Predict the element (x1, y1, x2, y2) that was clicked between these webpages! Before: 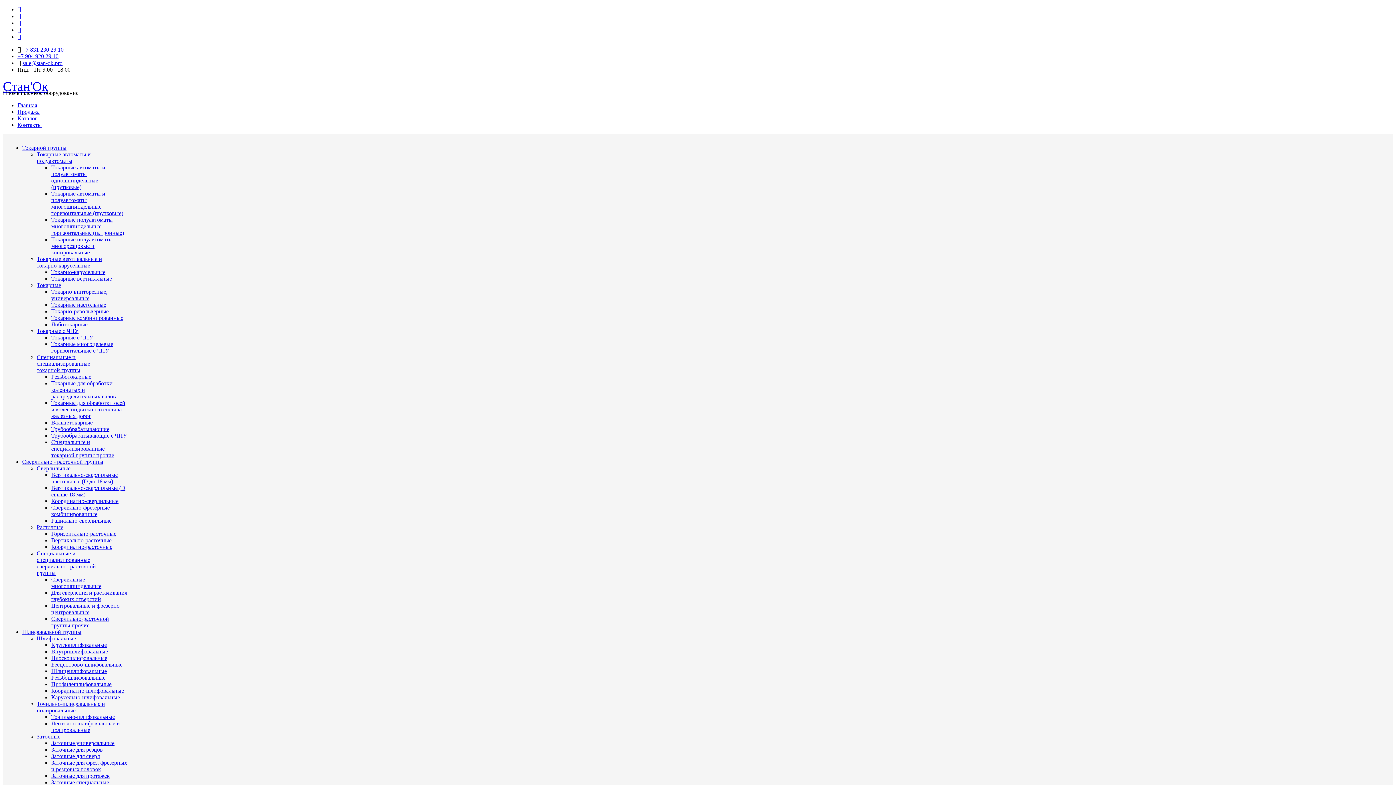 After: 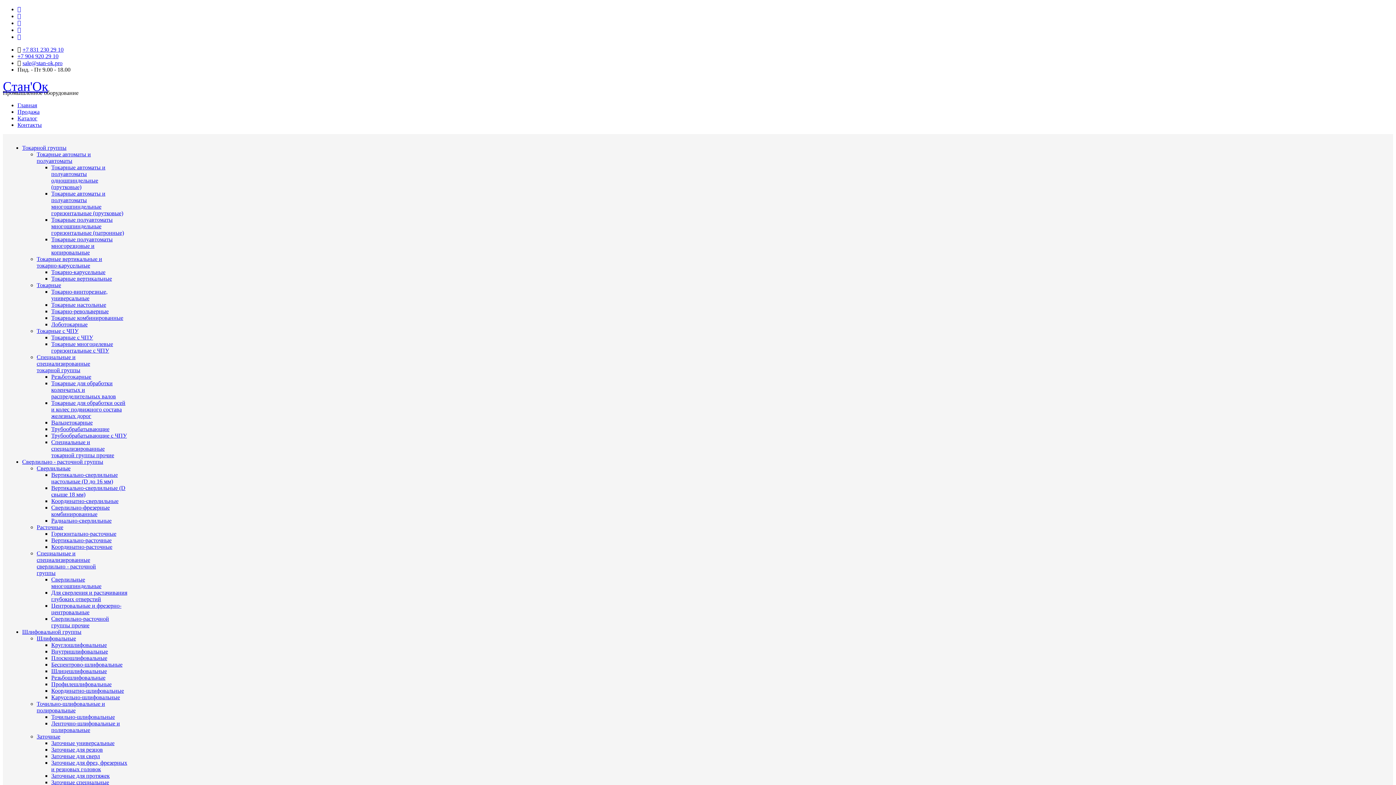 Action: bbox: (51, 314, 123, 321) label: Токарные комбинированные